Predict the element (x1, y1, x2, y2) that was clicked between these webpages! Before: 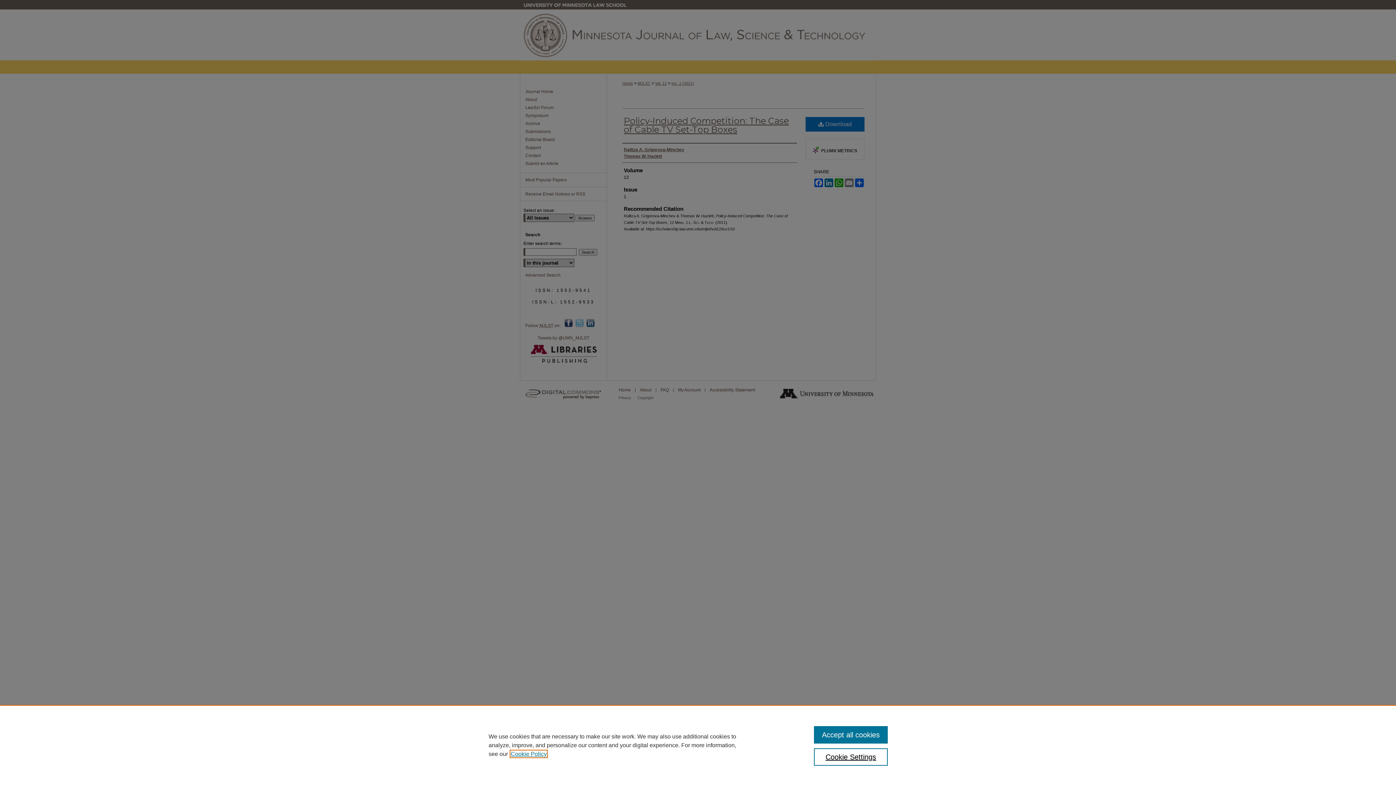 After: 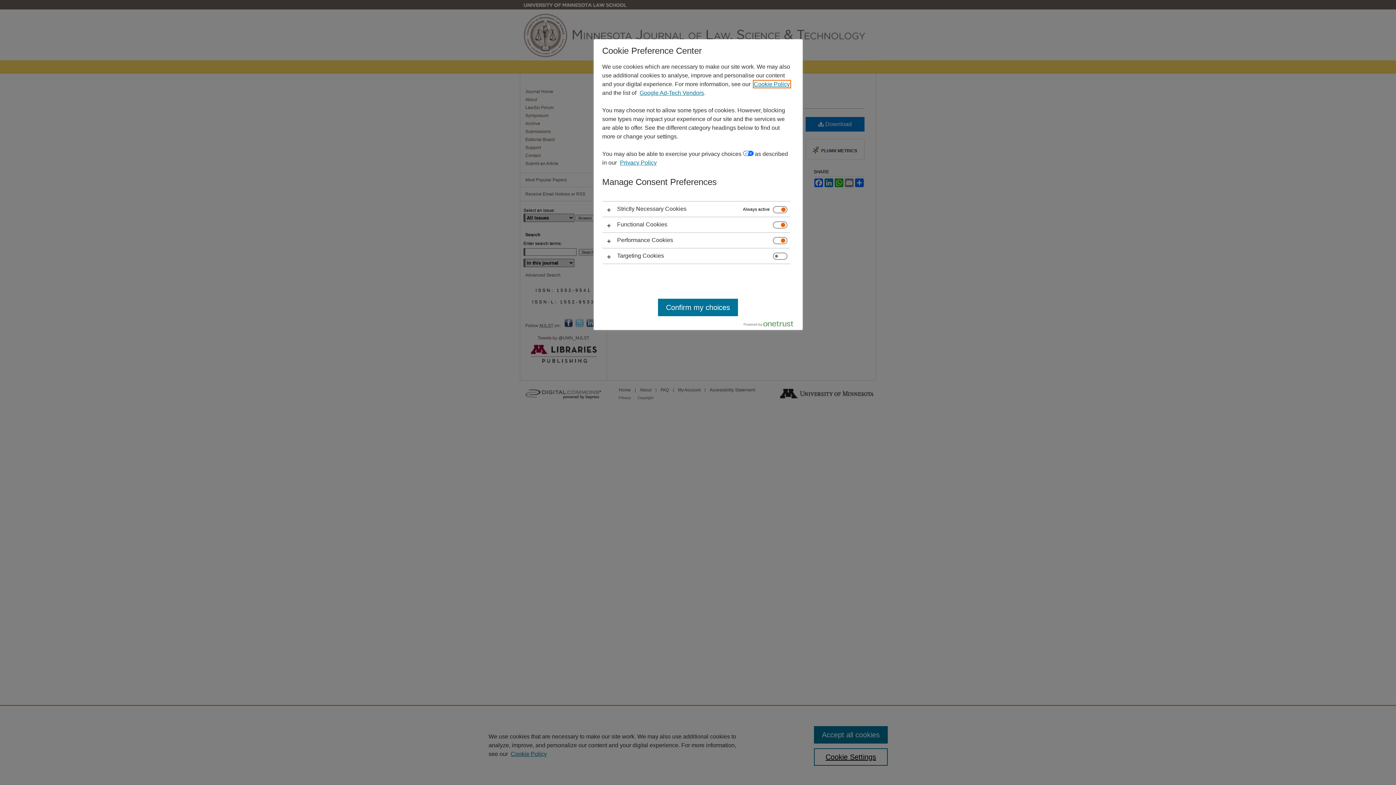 Action: label: Cookie Settings bbox: (814, 748, 887, 766)